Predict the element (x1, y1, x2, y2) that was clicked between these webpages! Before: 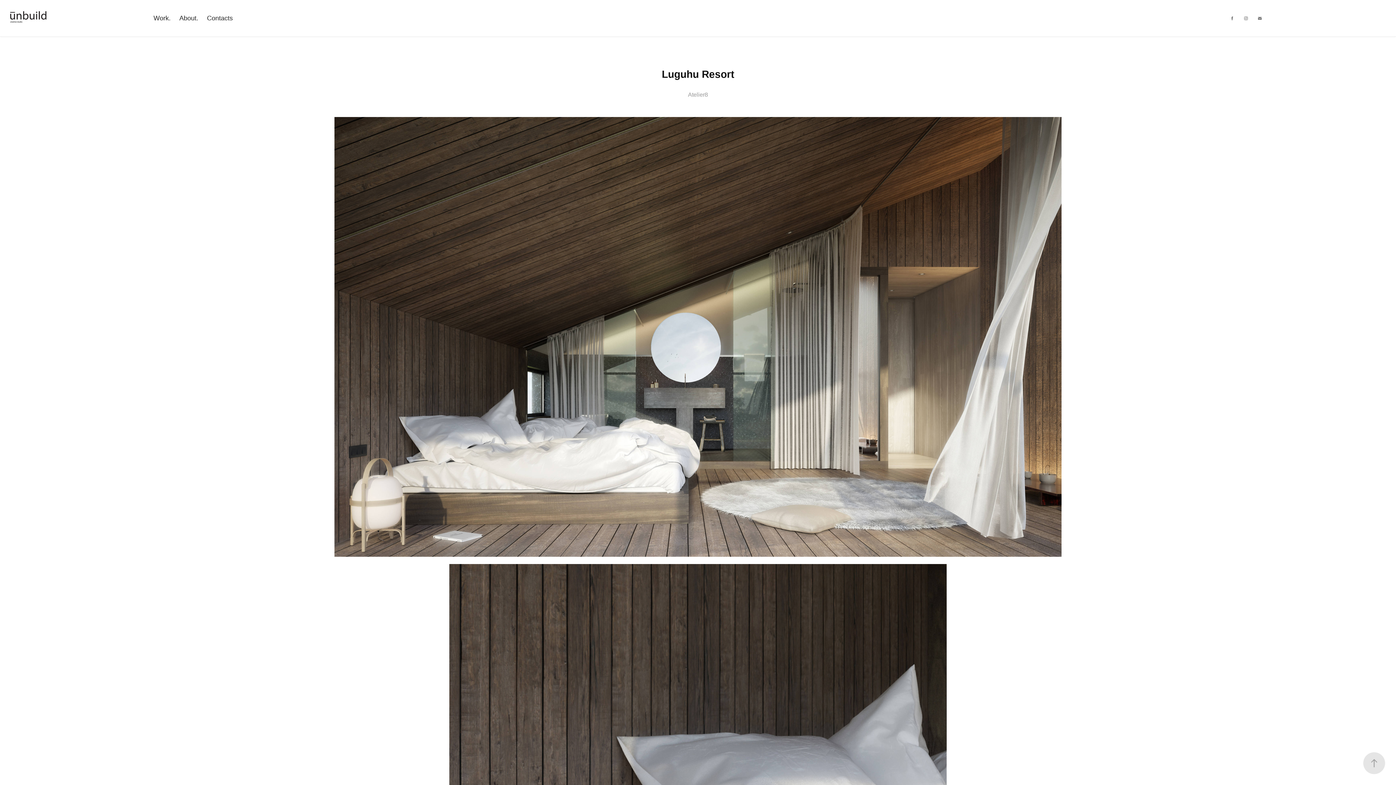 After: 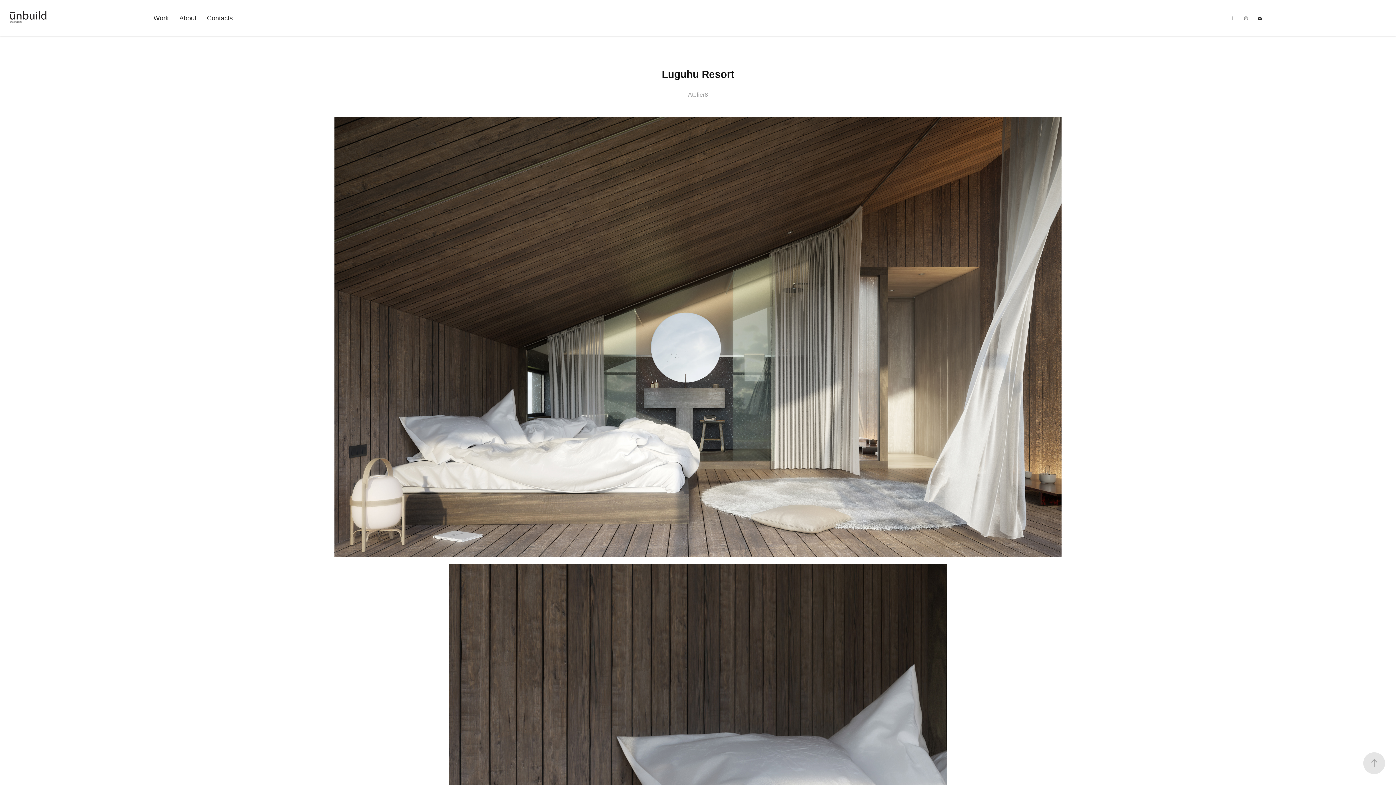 Action: bbox: (1256, 14, 1263, 21)